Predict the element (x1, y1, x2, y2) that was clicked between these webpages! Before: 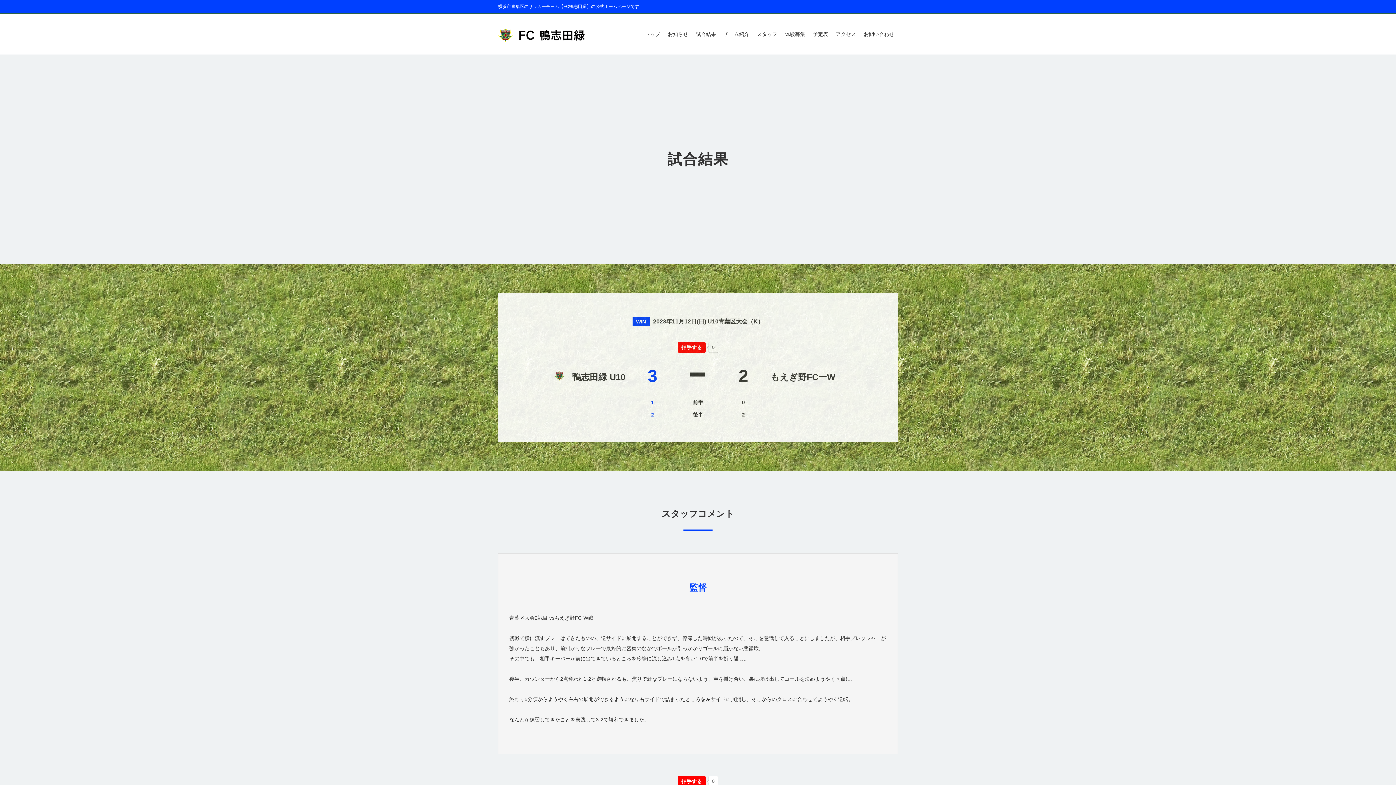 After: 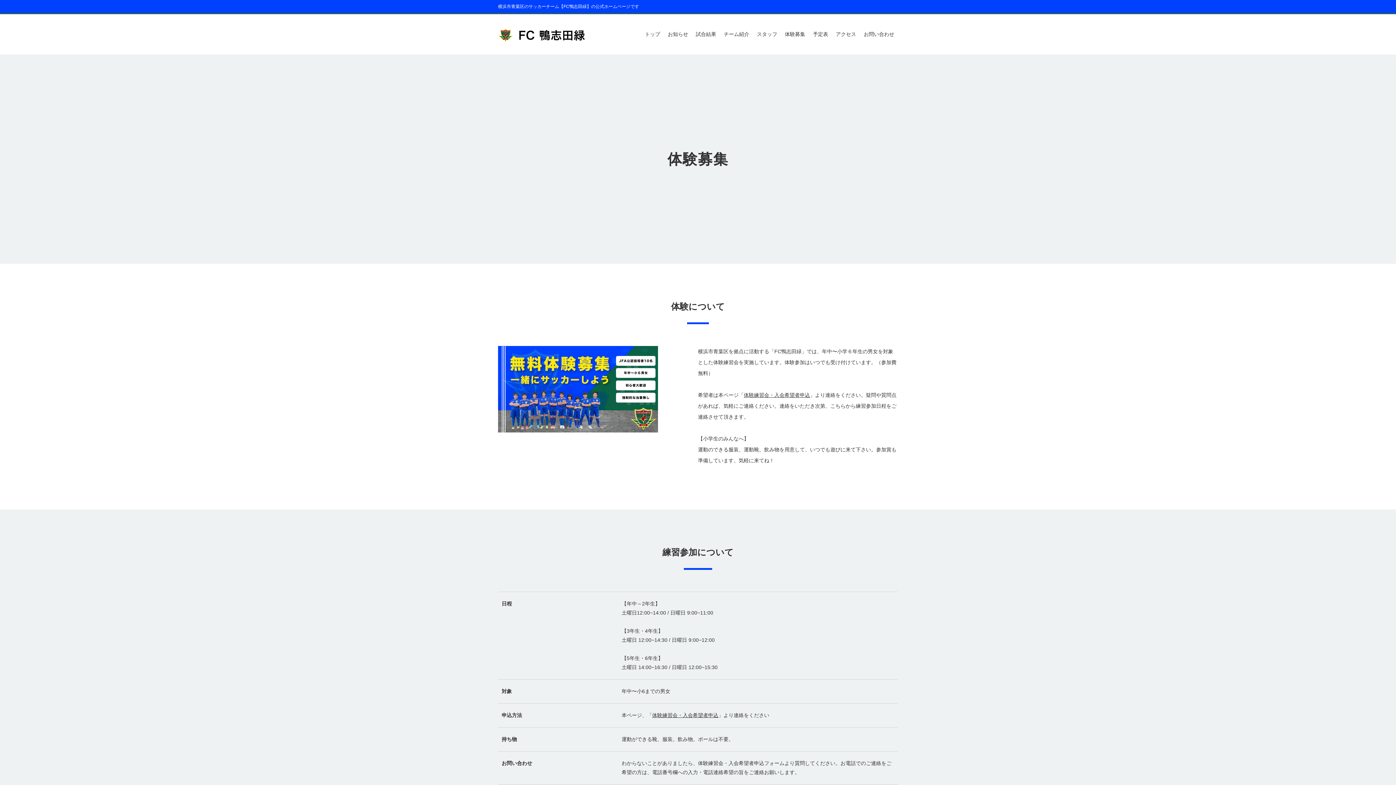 Action: label: 体験募集 bbox: (781, 14, 809, 54)